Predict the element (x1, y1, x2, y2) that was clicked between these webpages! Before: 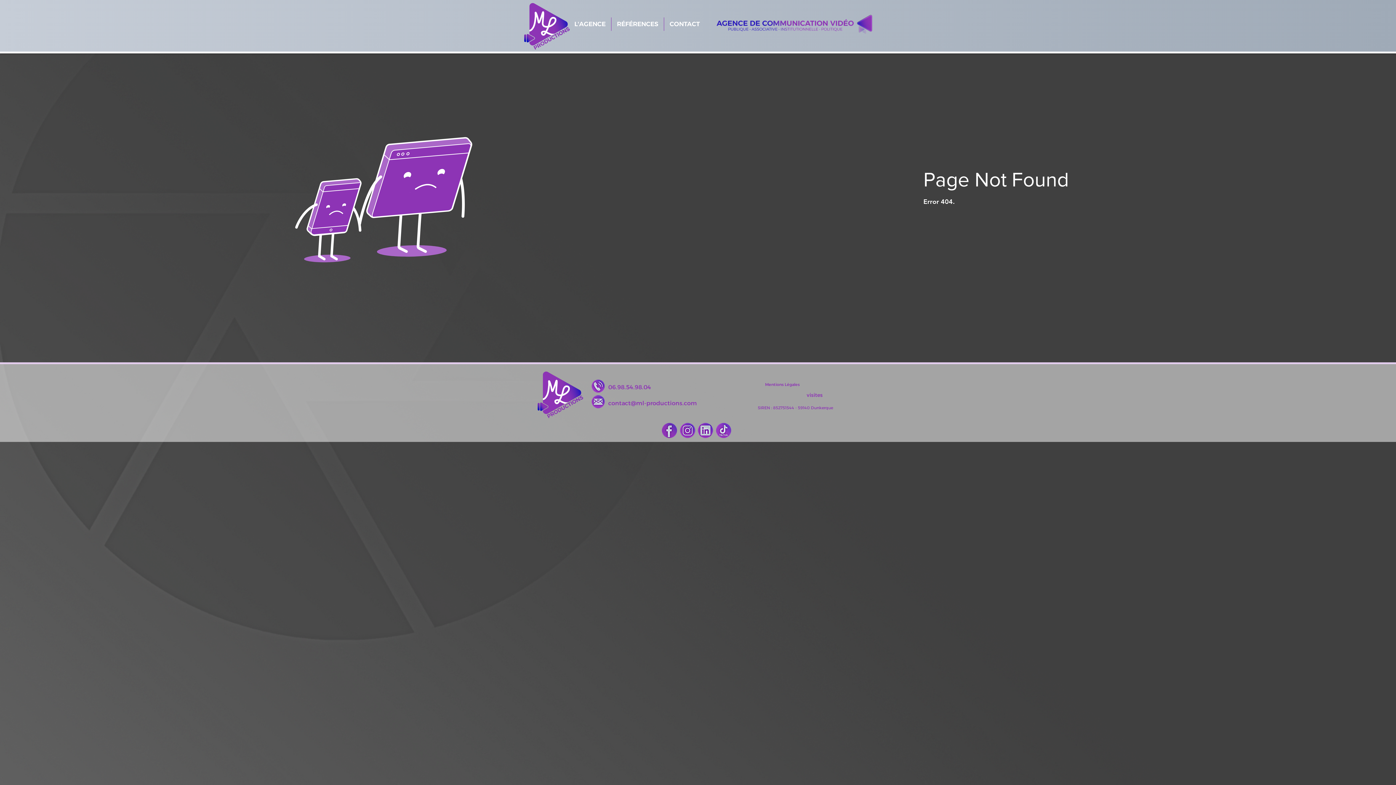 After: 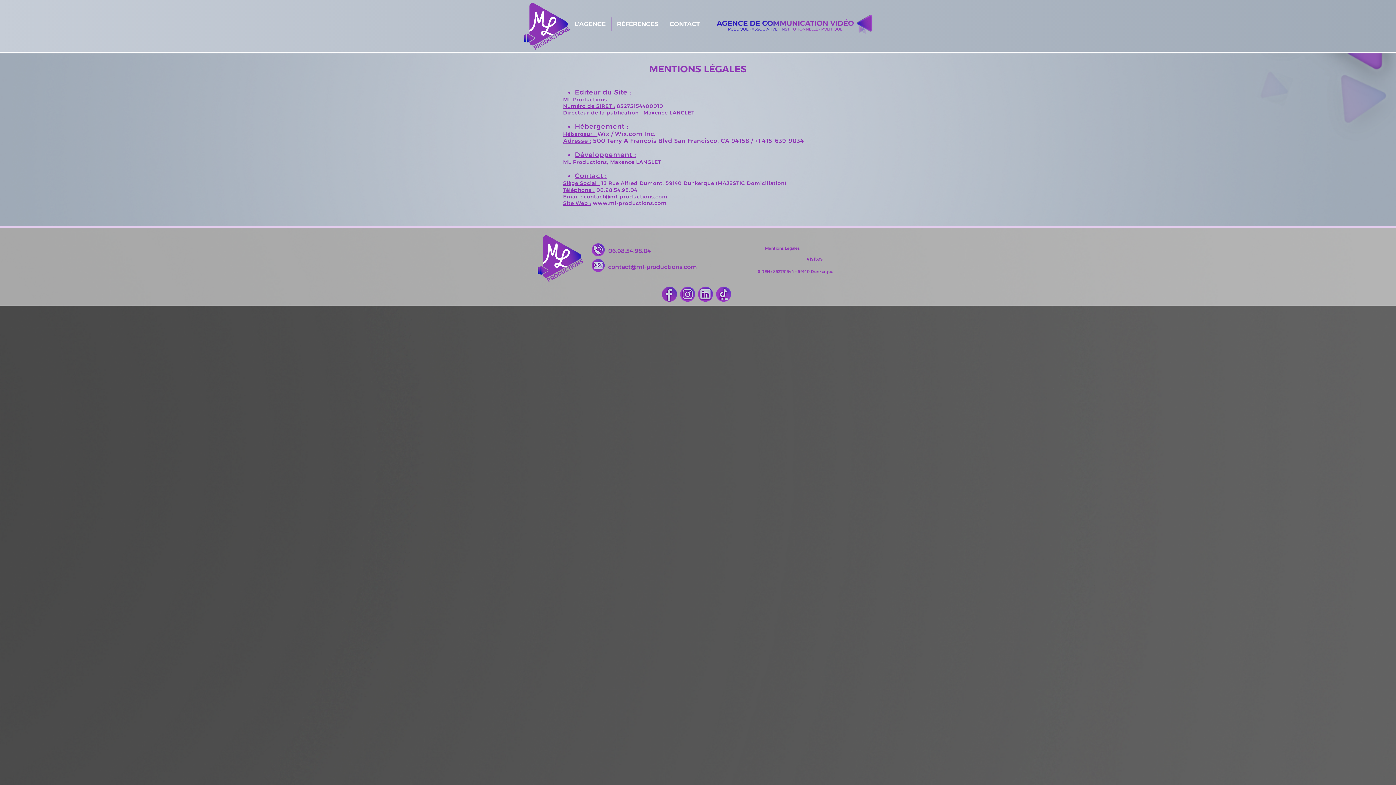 Action: bbox: (751, 381, 813, 388) label: Mentions Légales